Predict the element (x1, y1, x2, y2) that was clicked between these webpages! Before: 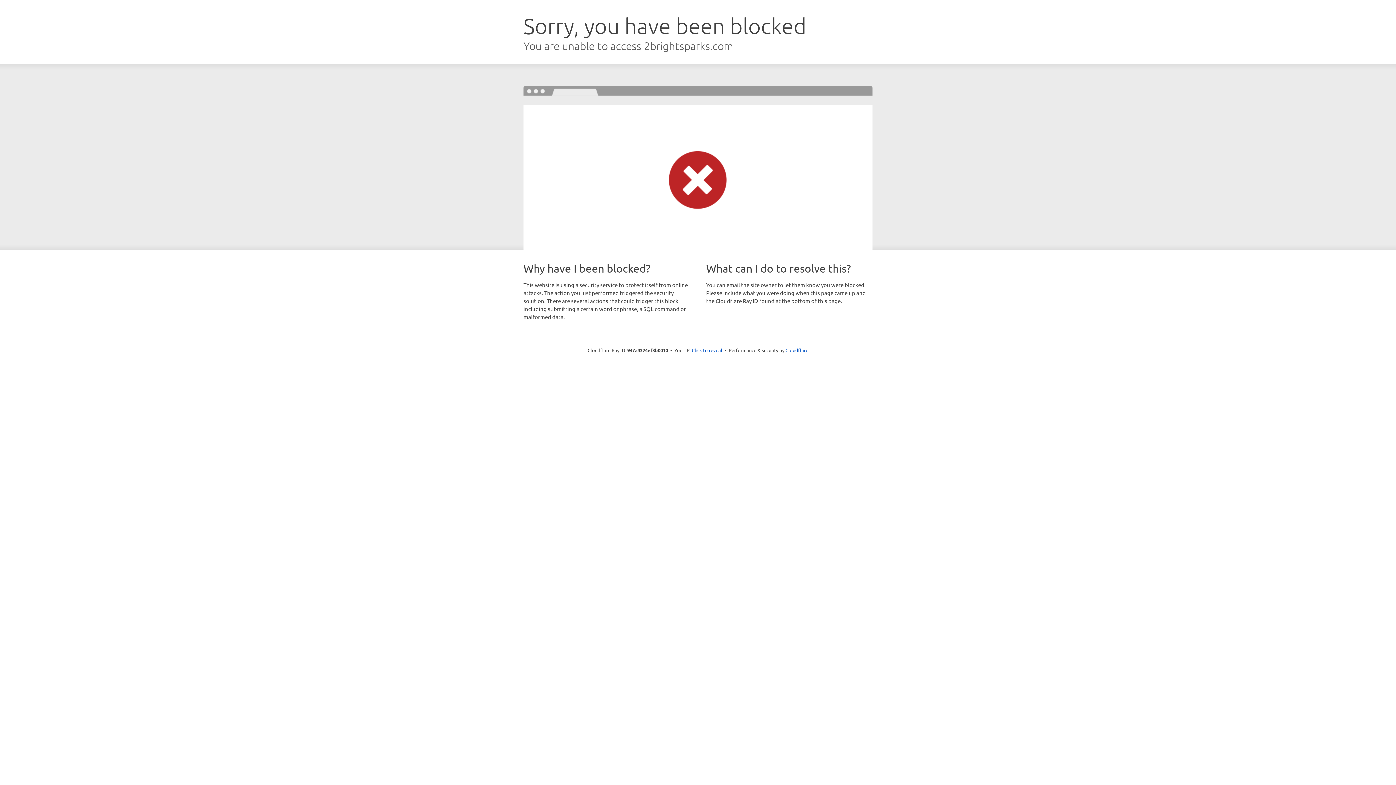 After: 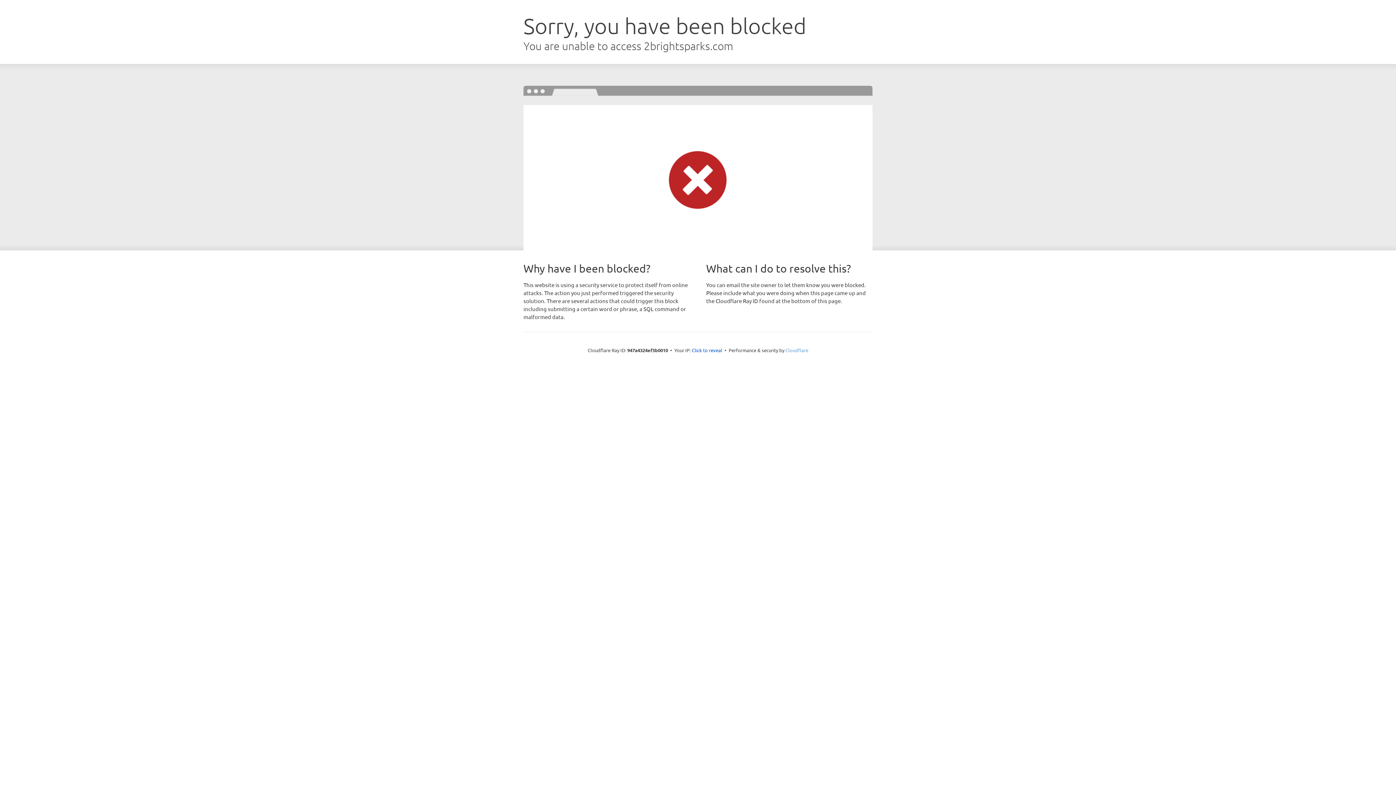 Action: bbox: (785, 347, 808, 353) label: Cloudflare